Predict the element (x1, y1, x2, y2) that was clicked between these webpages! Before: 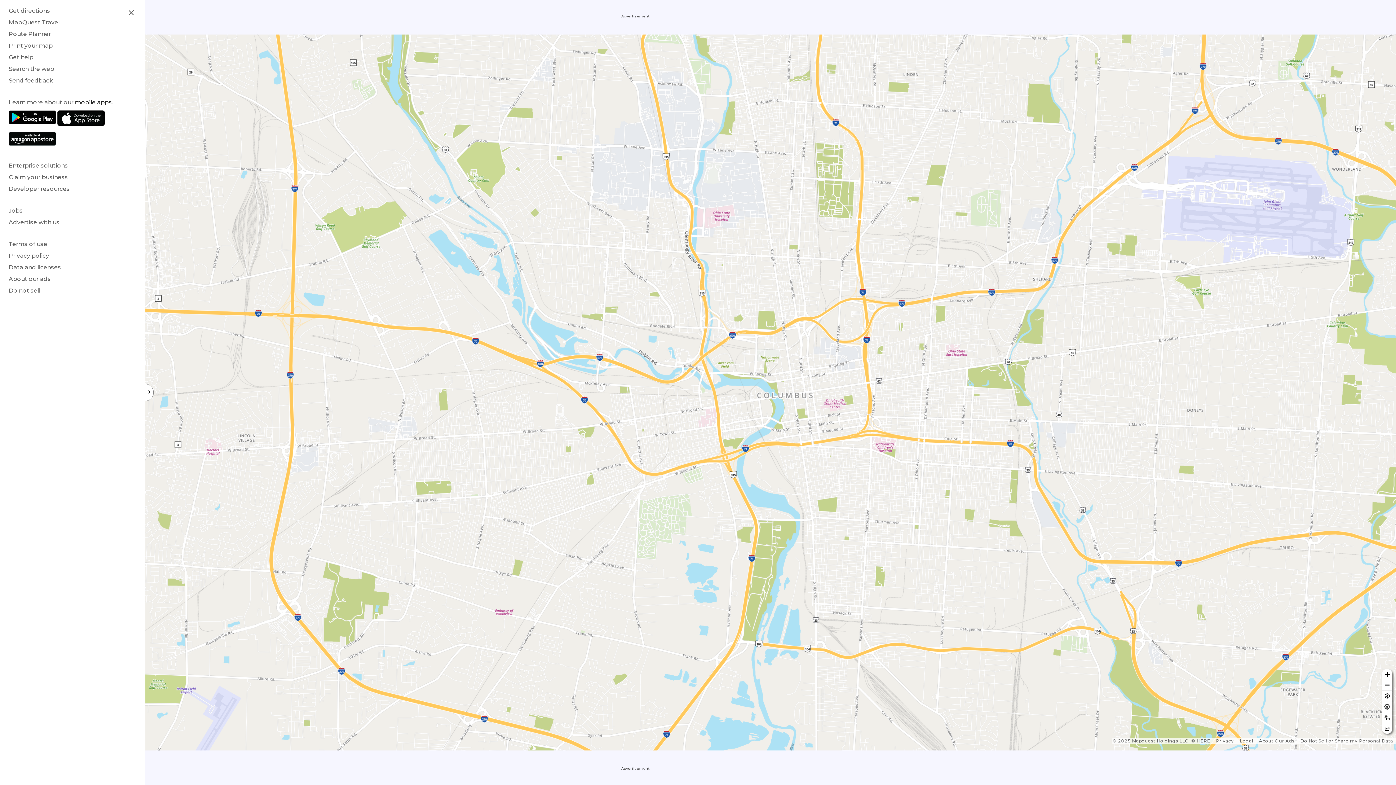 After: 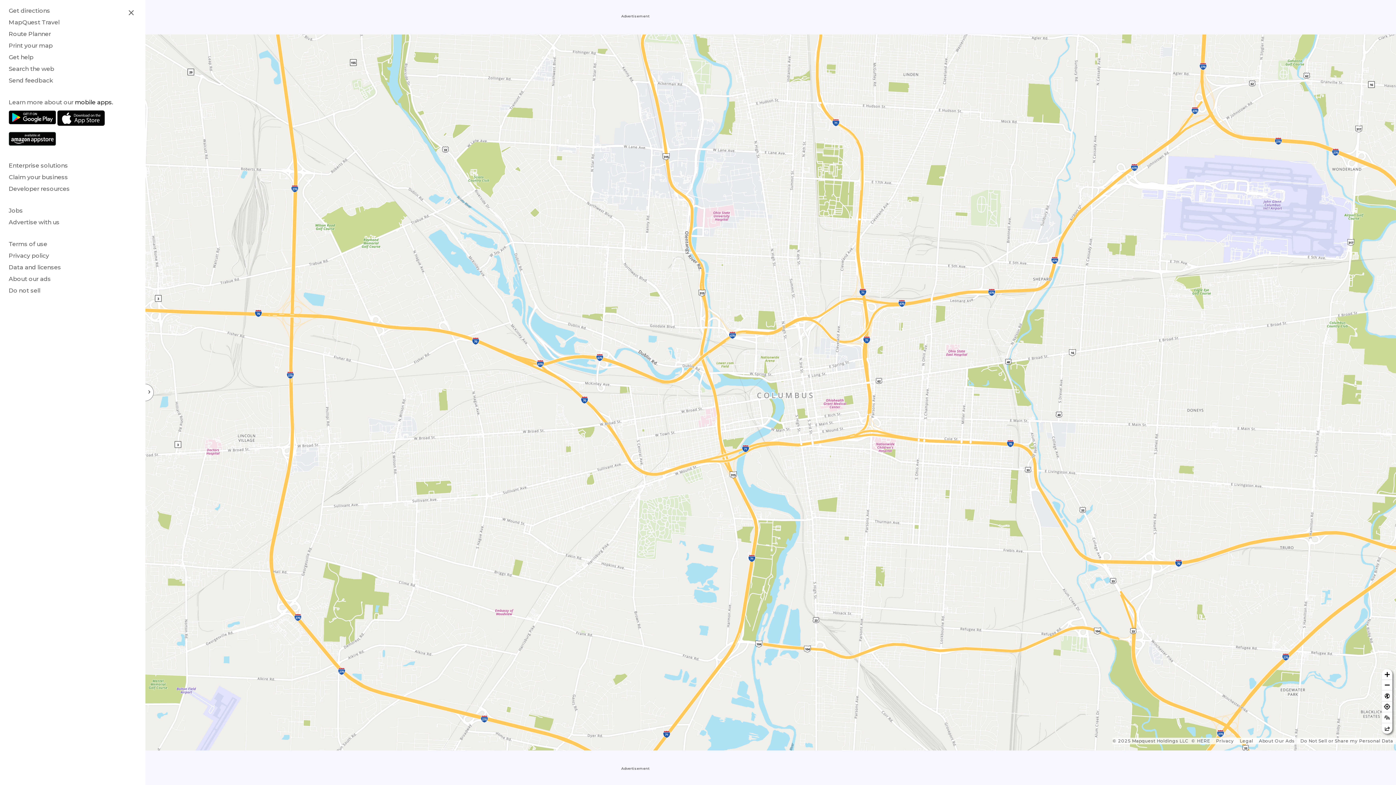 Action: bbox: (8, 110, 56, 124)